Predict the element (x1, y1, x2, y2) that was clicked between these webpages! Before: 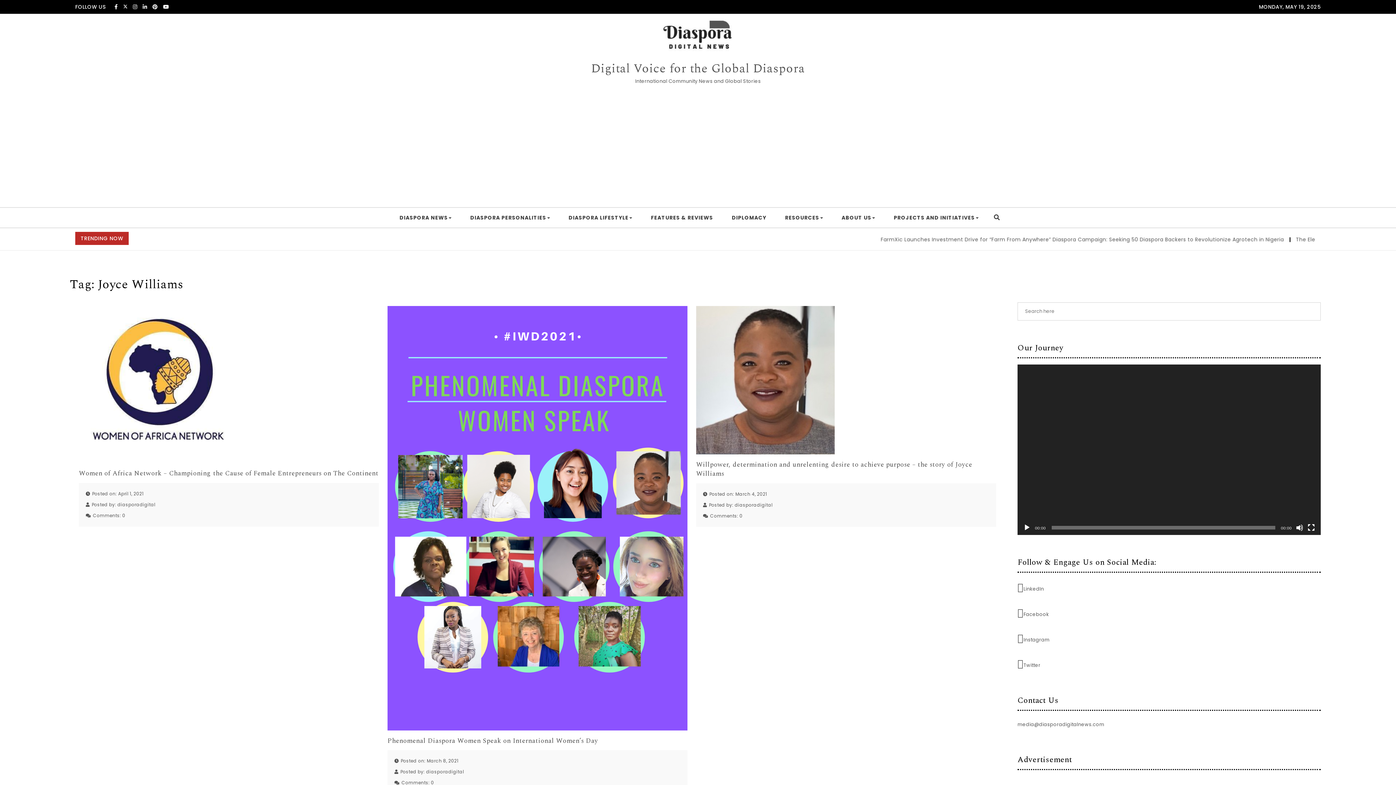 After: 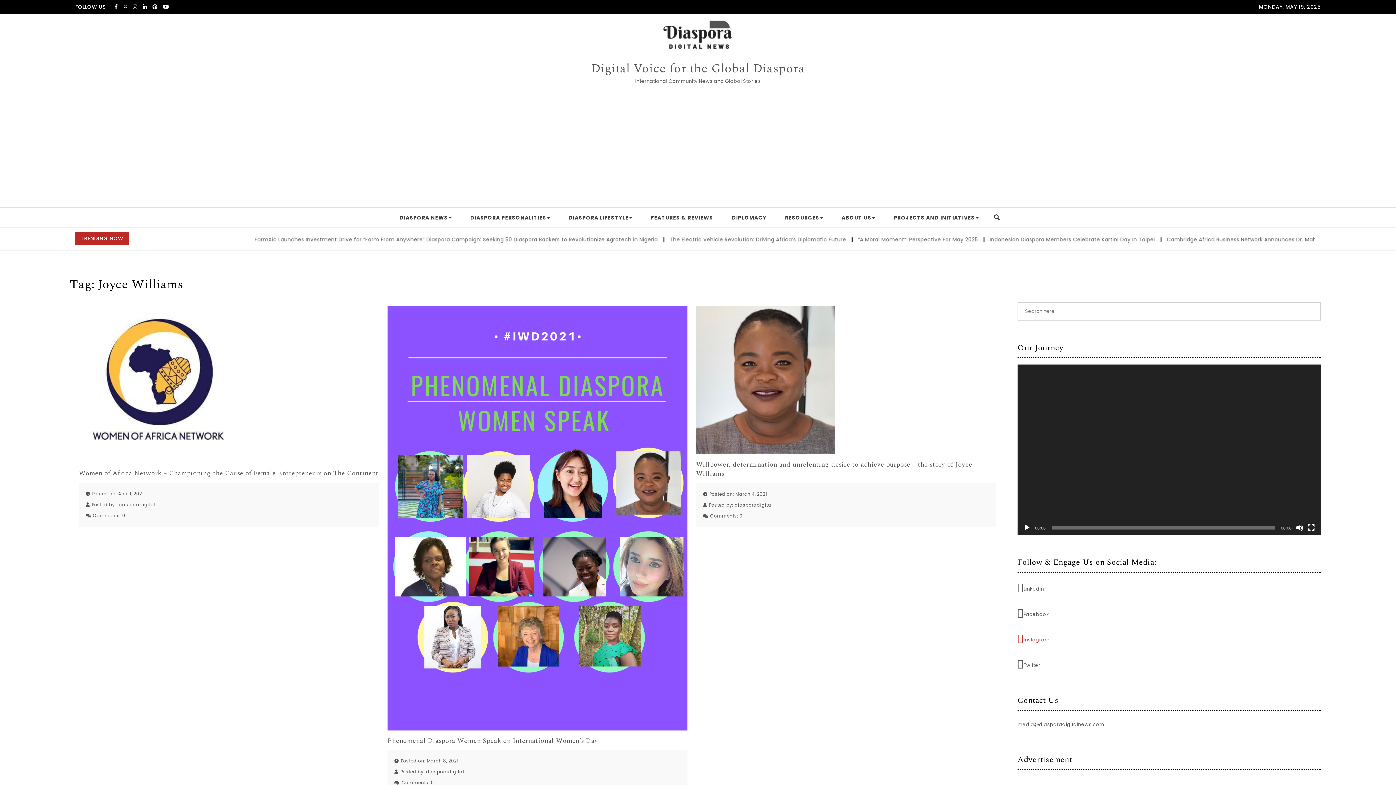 Action: bbox: (1017, 633, 1321, 644) label: Instagram